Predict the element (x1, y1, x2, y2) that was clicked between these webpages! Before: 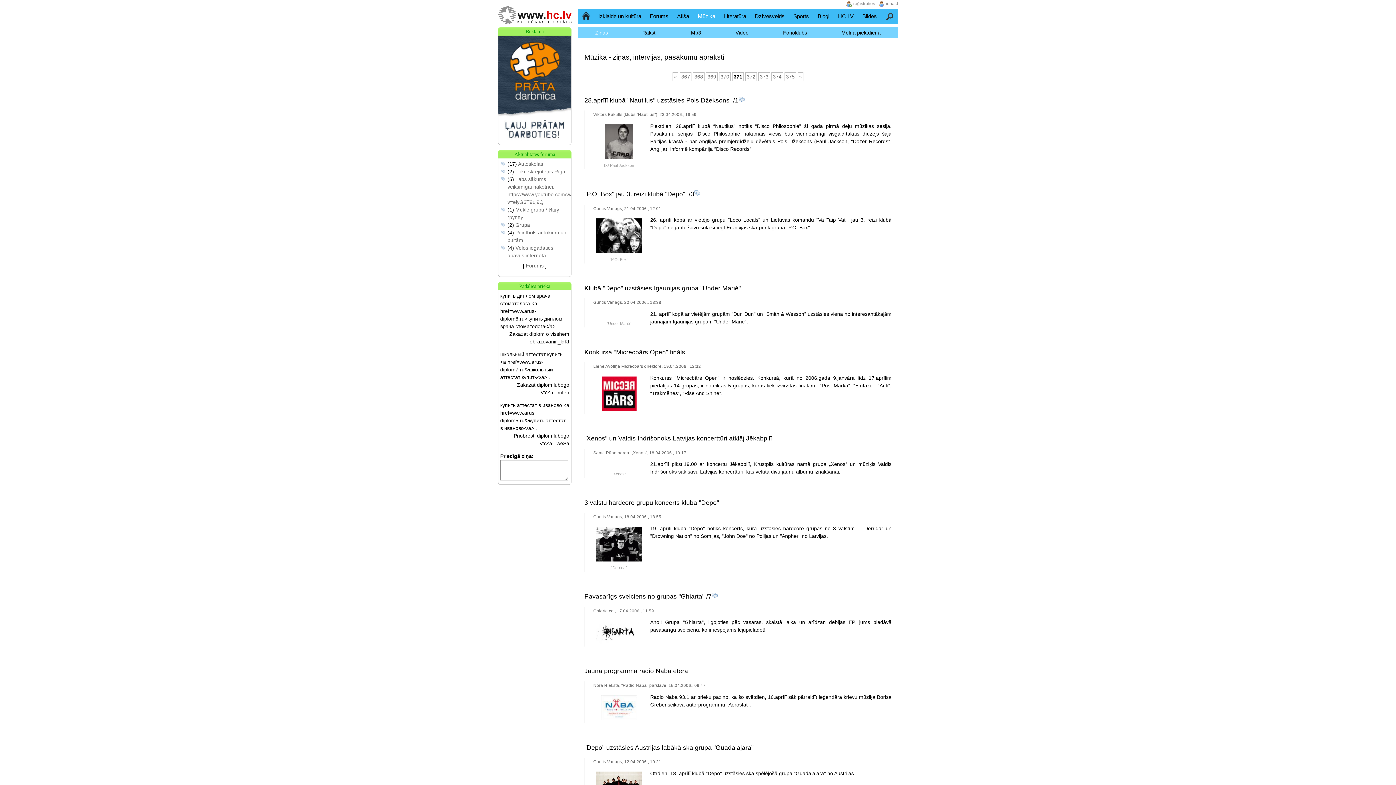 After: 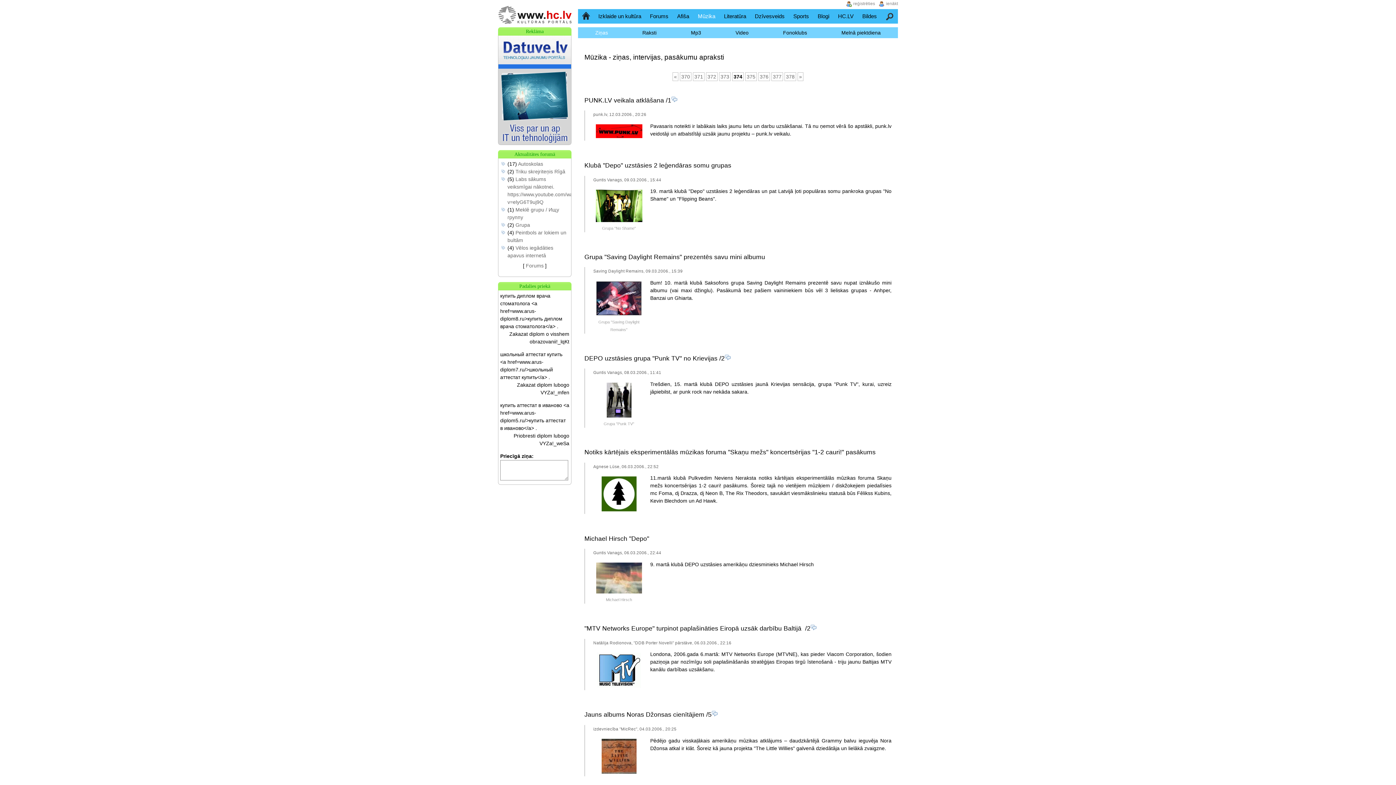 Action: label: 374 bbox: (771, 72, 783, 81)